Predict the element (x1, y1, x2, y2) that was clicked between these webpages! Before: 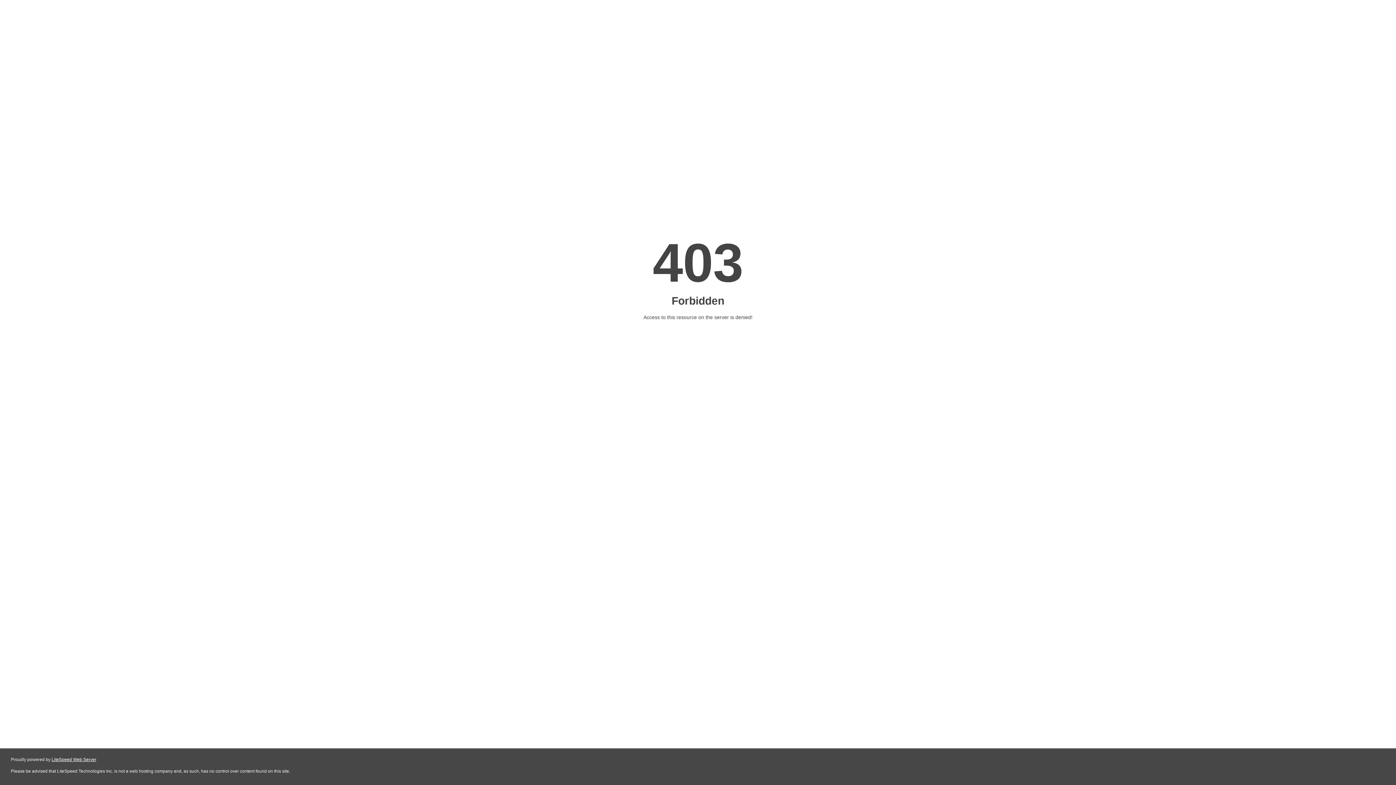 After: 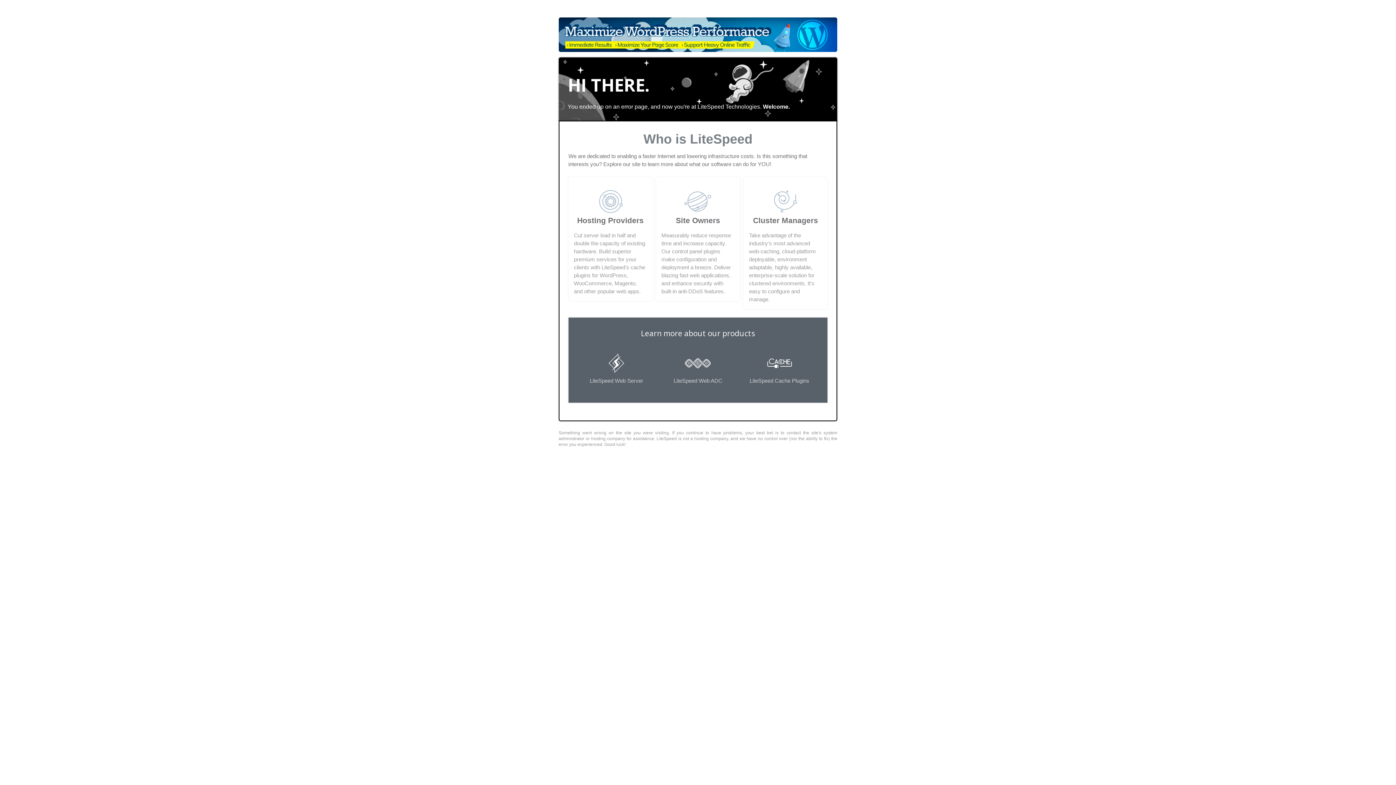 Action: label: LiteSpeed Web Server bbox: (51, 757, 96, 762)